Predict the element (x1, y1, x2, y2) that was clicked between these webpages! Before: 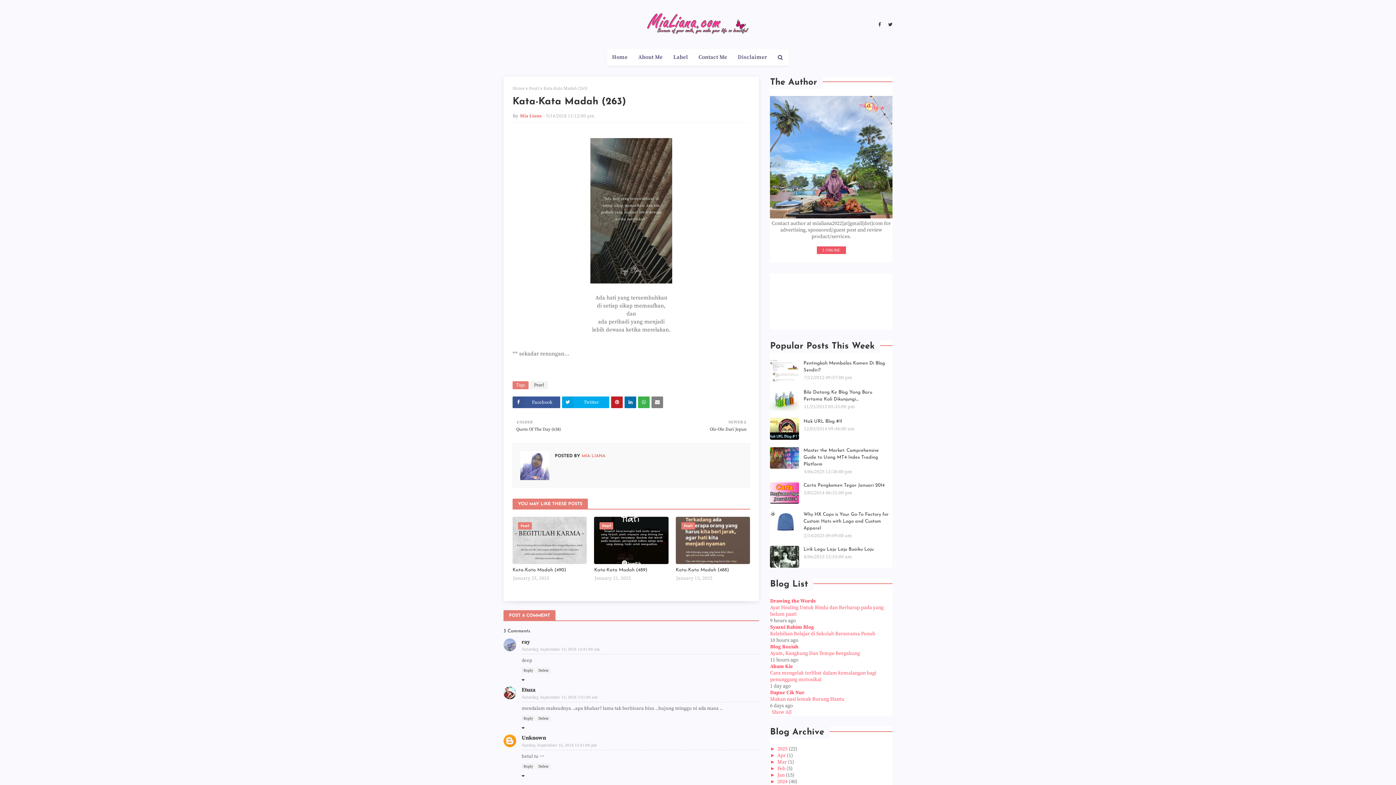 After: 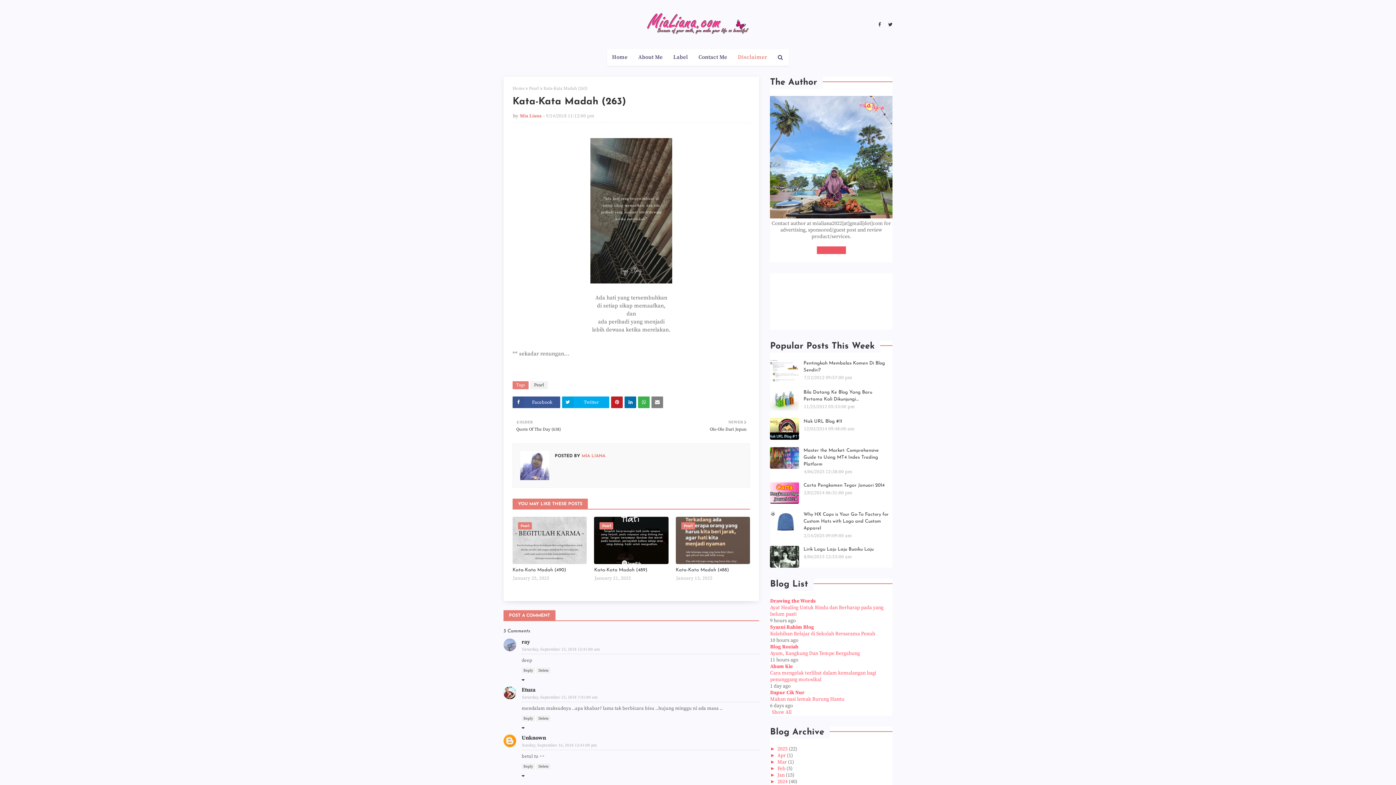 Action: bbox: (733, 49, 772, 65) label: Disclaimer